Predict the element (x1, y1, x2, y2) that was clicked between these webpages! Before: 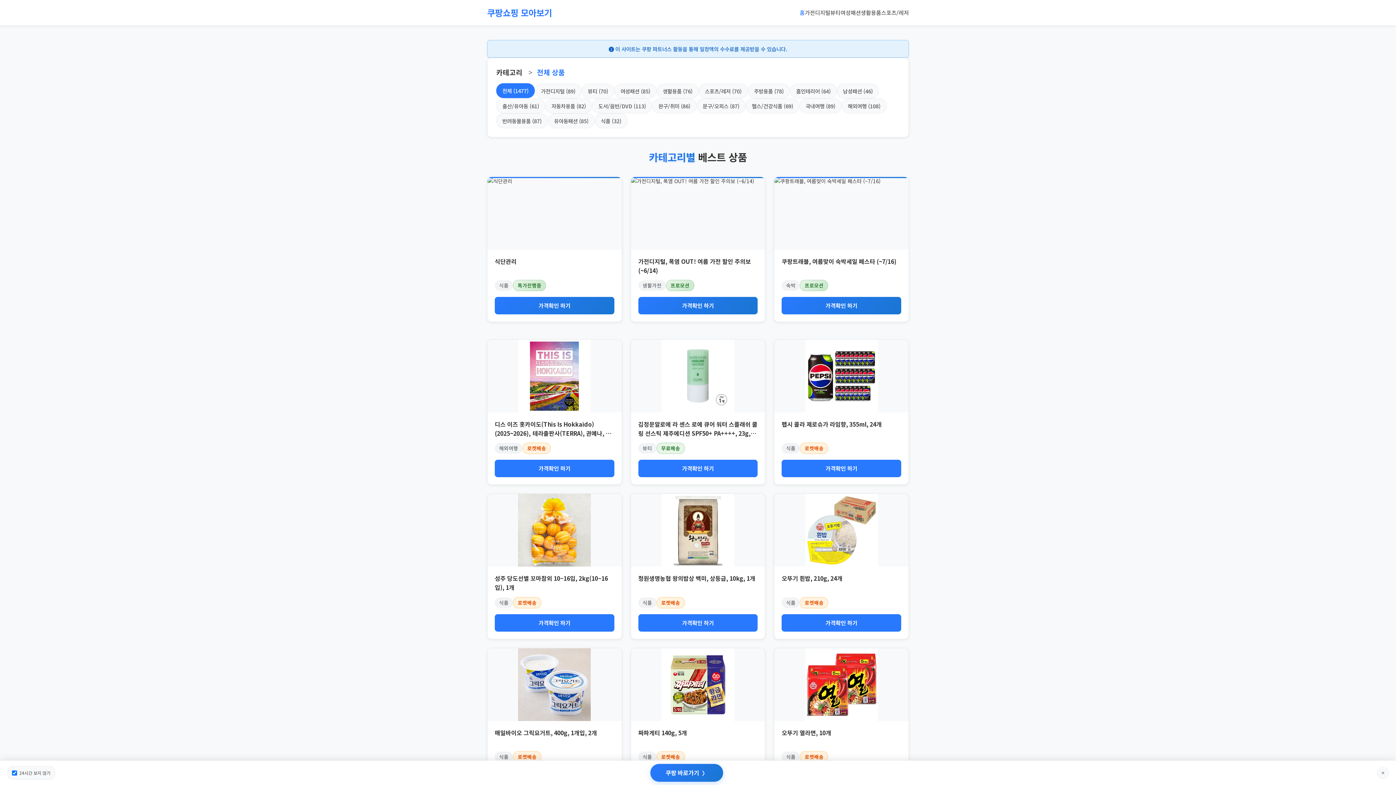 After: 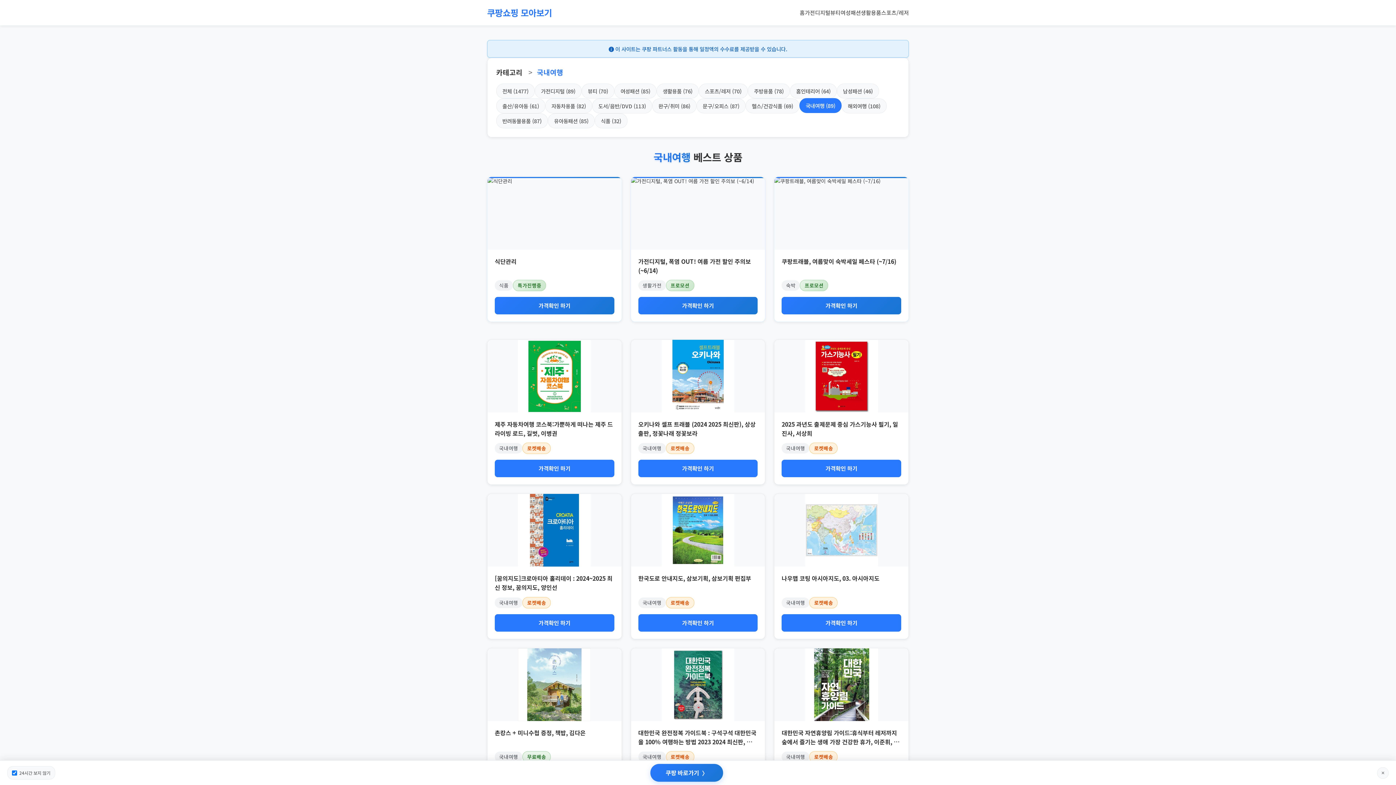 Action: label: 국내여행 (89) bbox: (799, 98, 841, 113)